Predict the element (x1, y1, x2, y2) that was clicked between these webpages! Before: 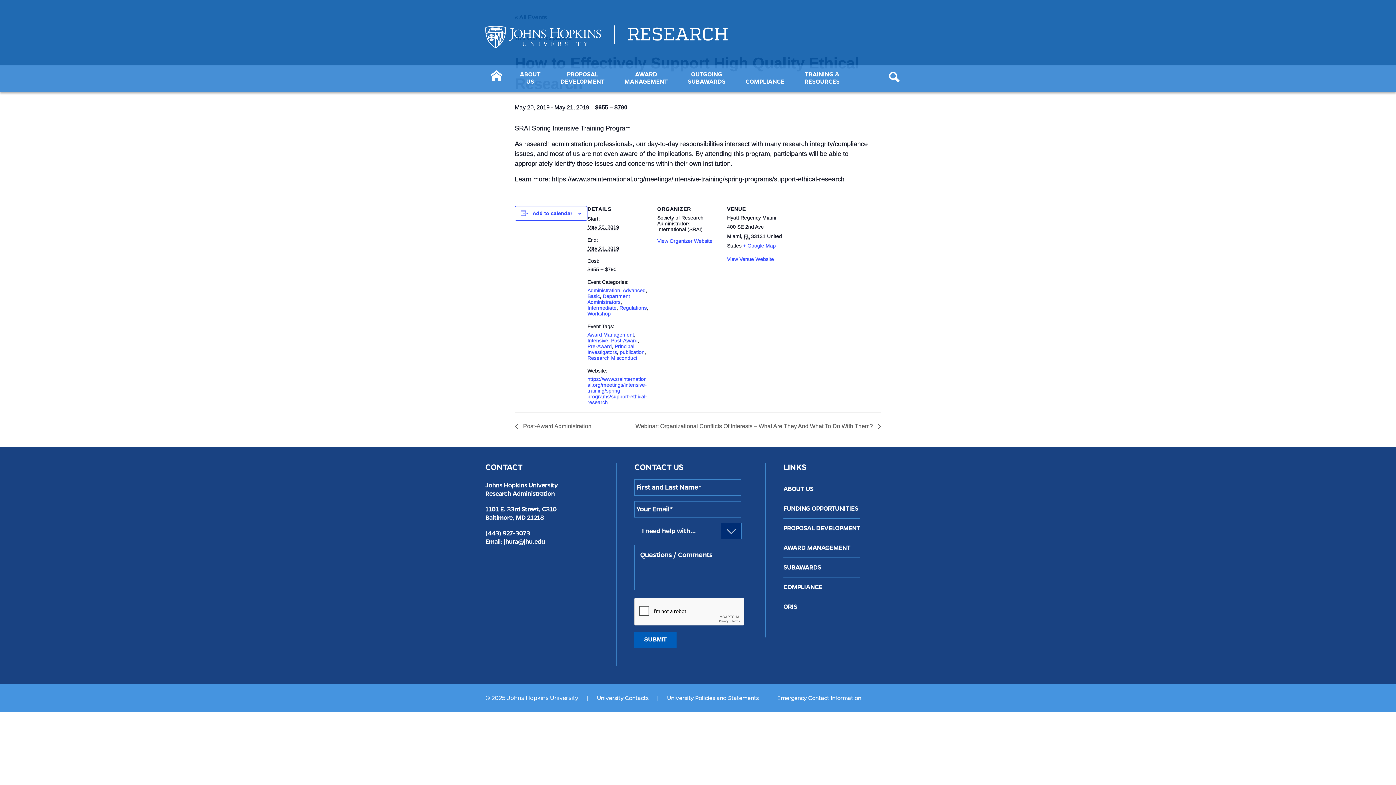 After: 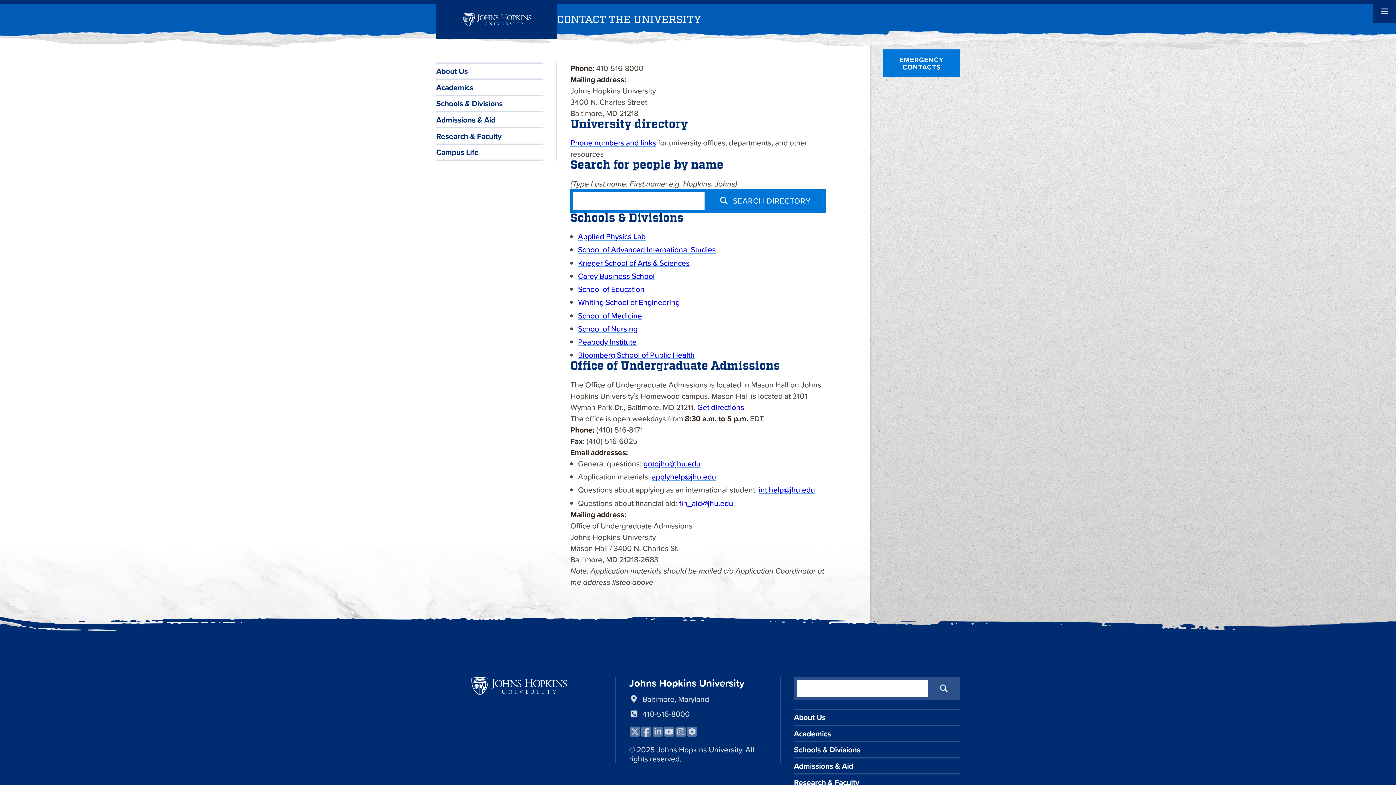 Action: bbox: (597, 695, 648, 701) label: University Contacts